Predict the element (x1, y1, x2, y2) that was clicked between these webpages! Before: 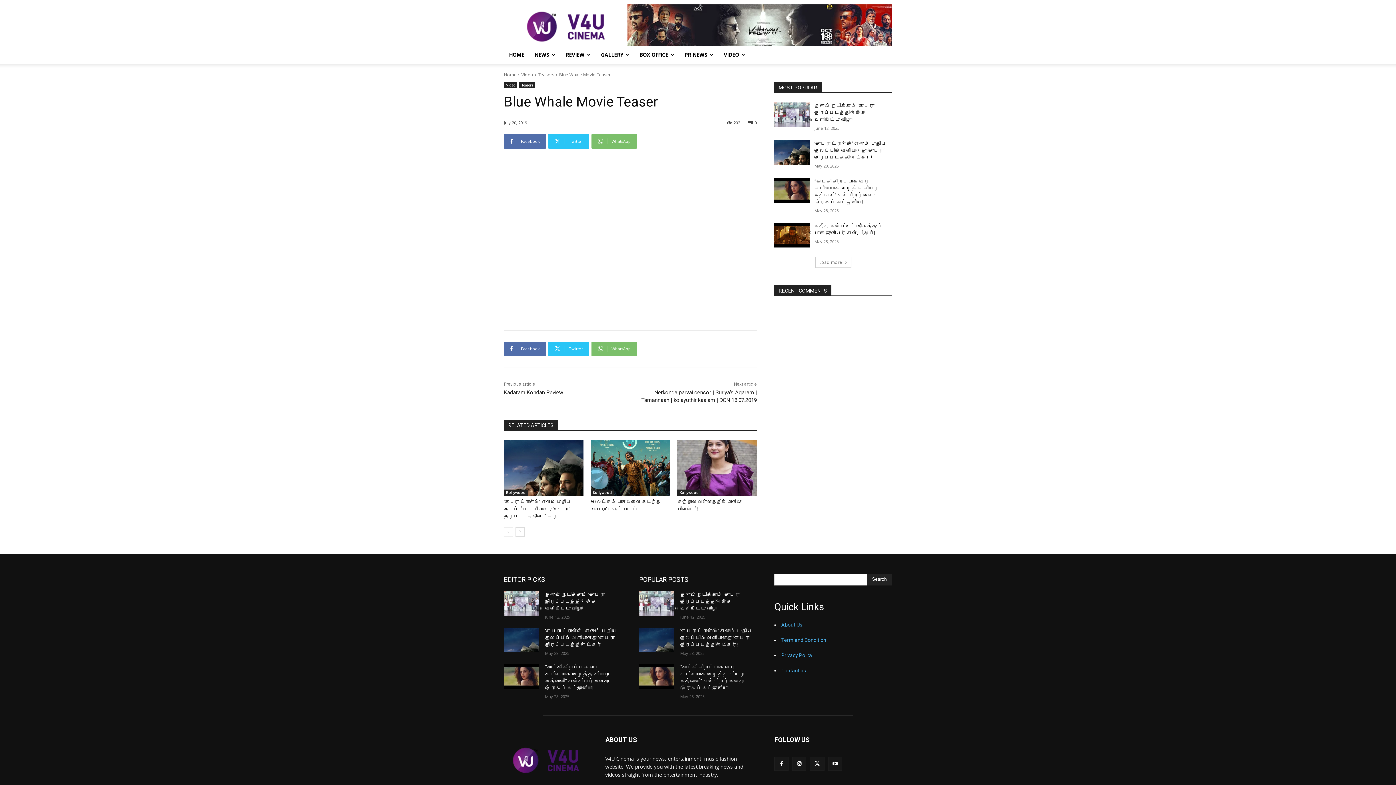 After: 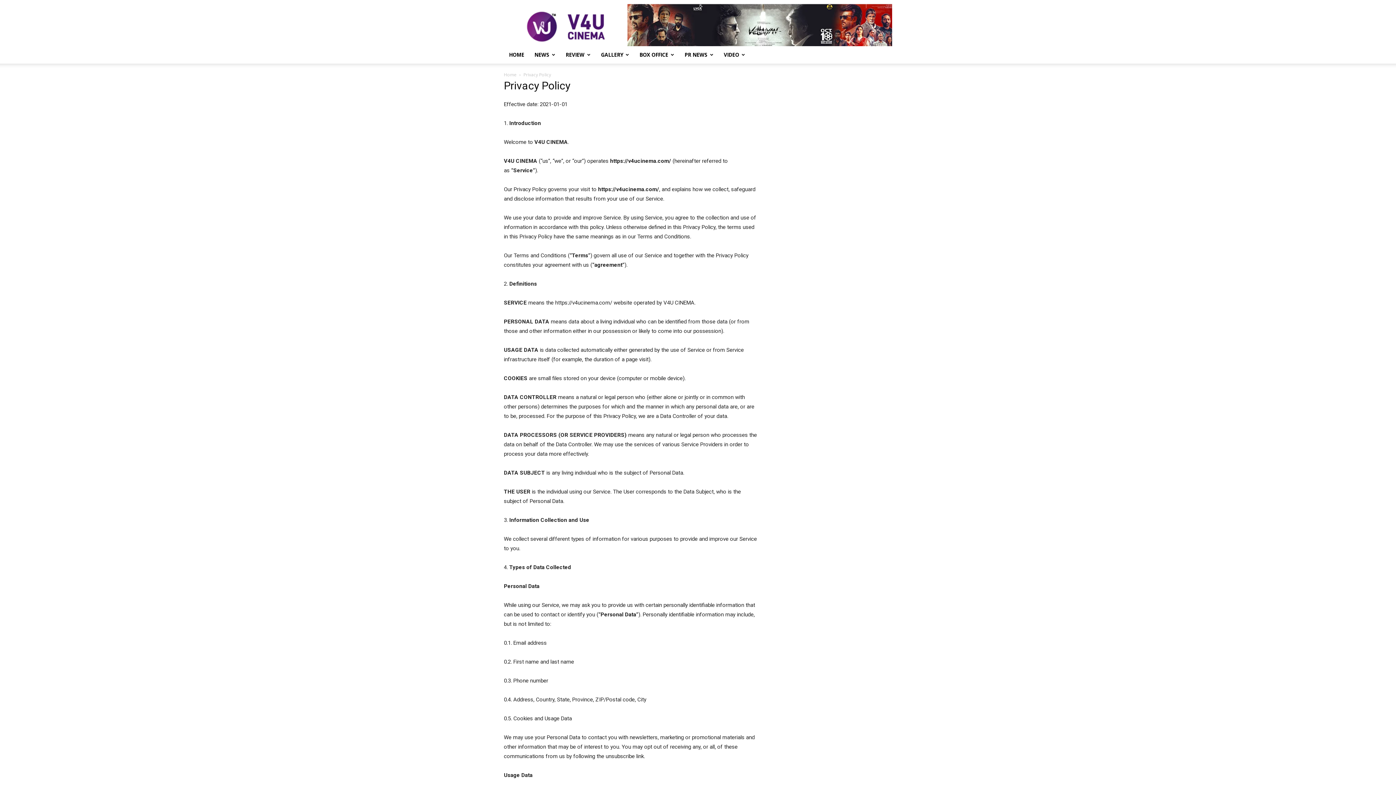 Action: label: Privacy Policy bbox: (781, 652, 812, 658)